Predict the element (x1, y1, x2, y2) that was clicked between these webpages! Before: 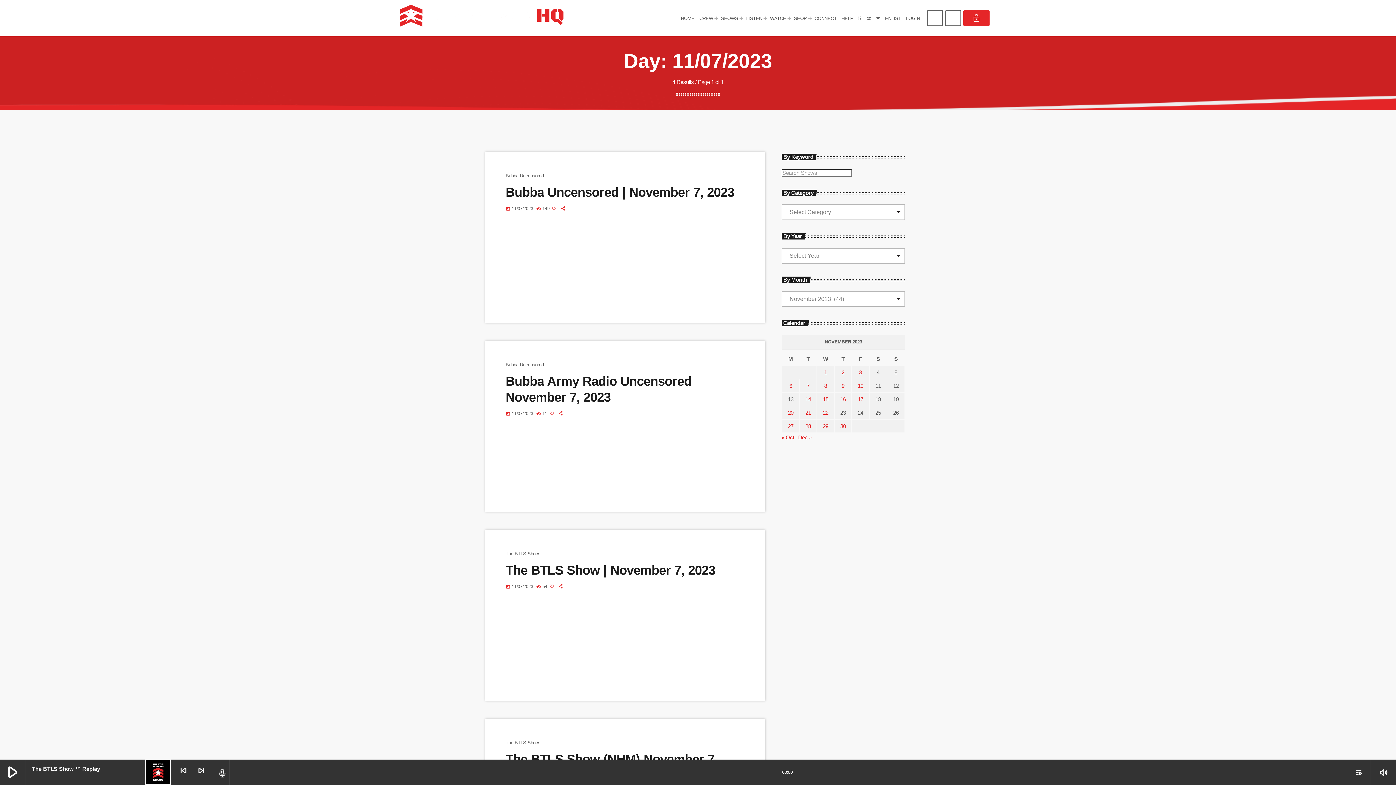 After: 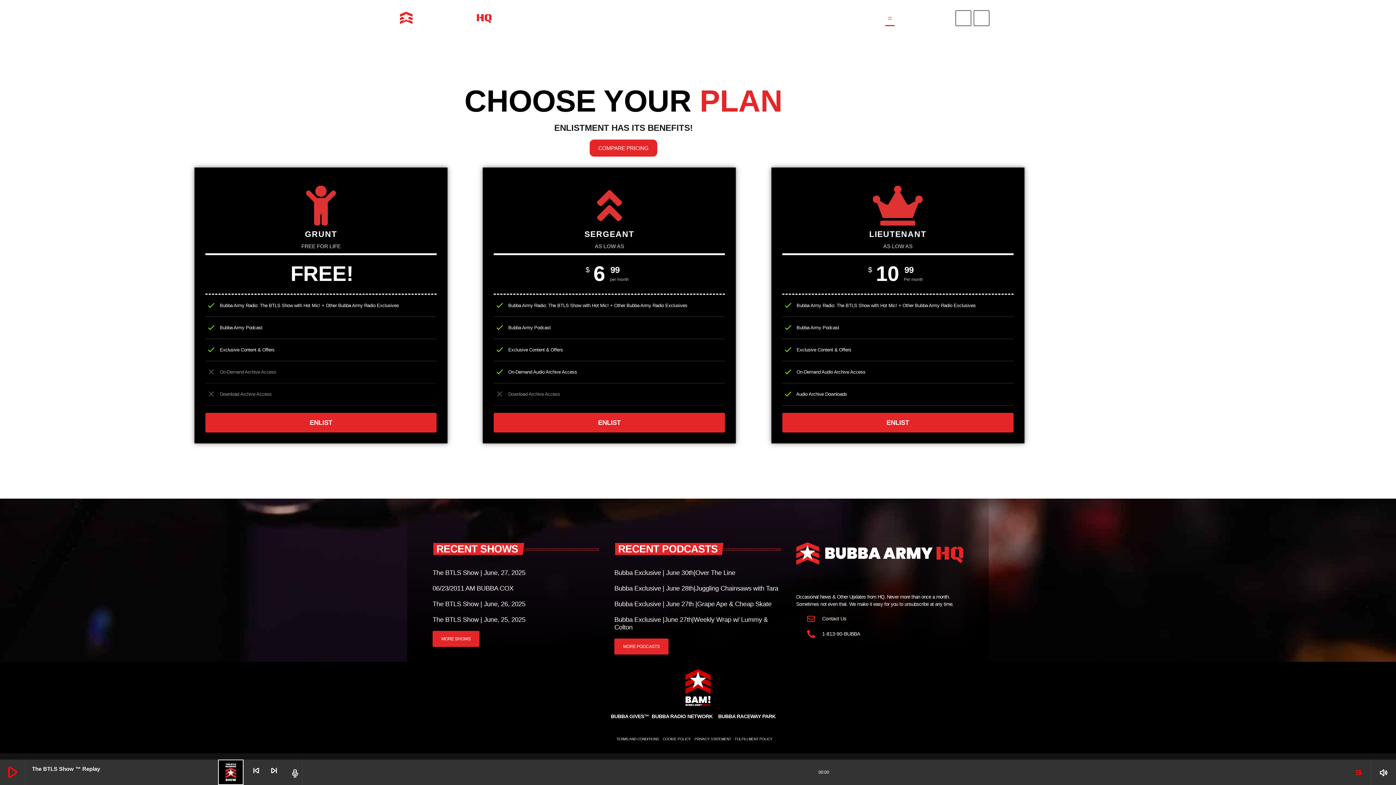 Action: label: ENLIST bbox: (882, 10, 903, 26)